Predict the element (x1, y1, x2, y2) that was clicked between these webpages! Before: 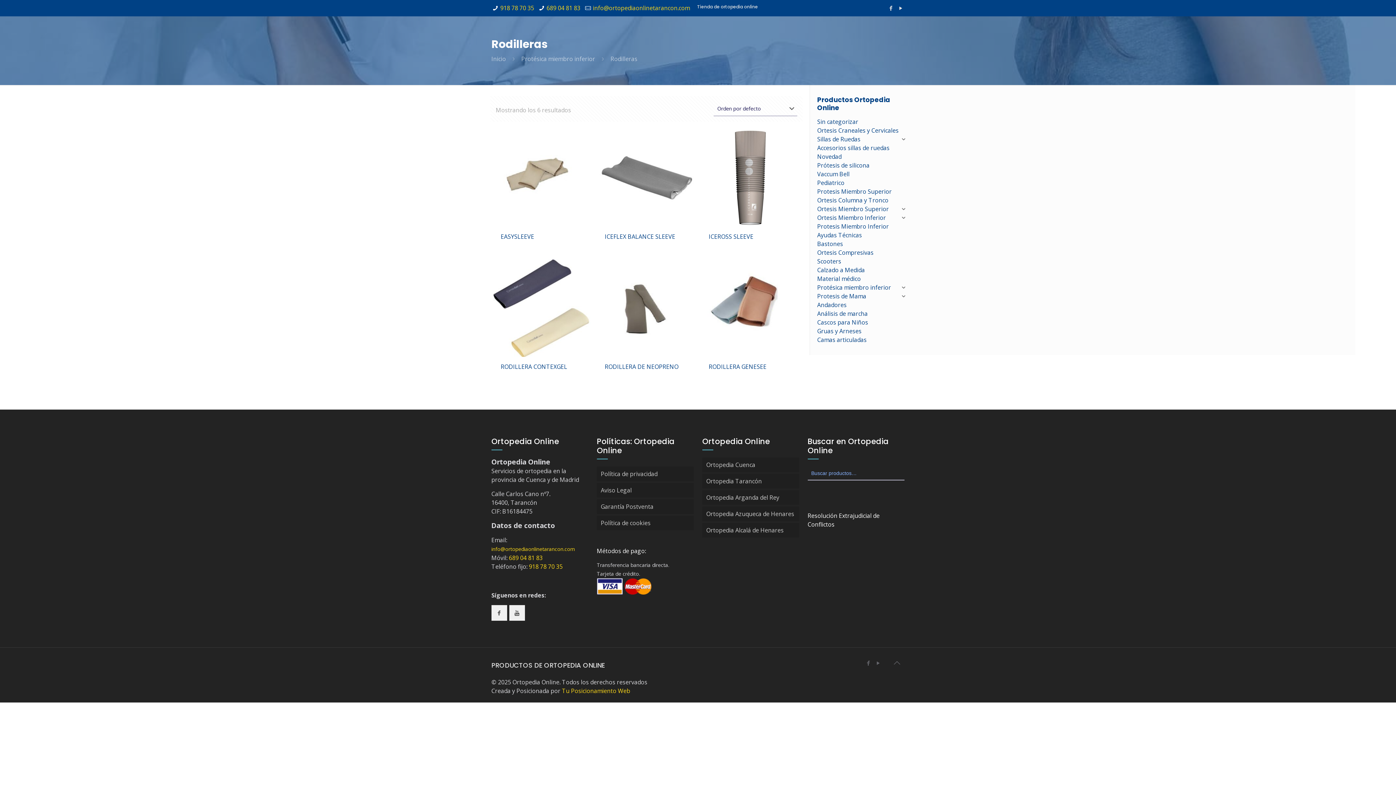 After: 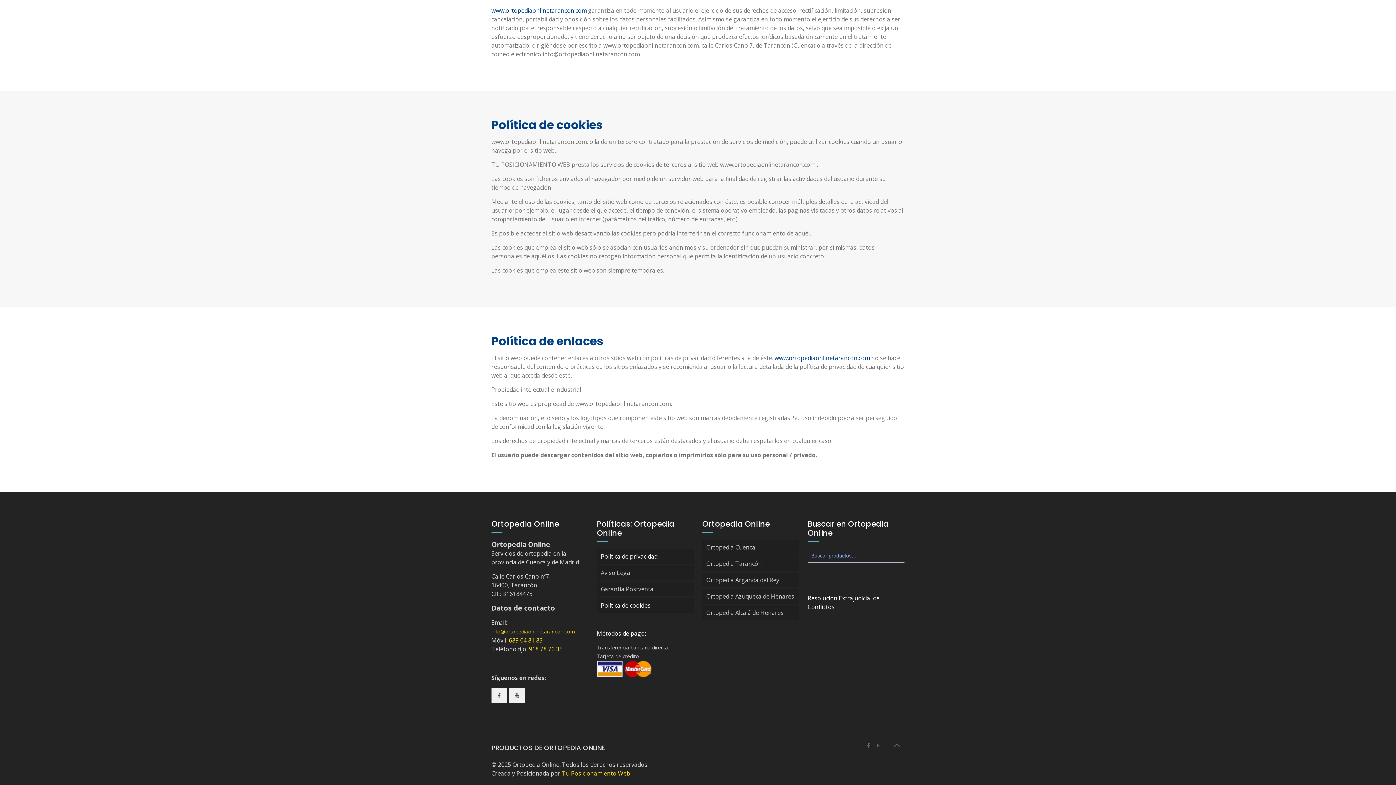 Action: label: Política de cookies bbox: (596, 515, 693, 530)